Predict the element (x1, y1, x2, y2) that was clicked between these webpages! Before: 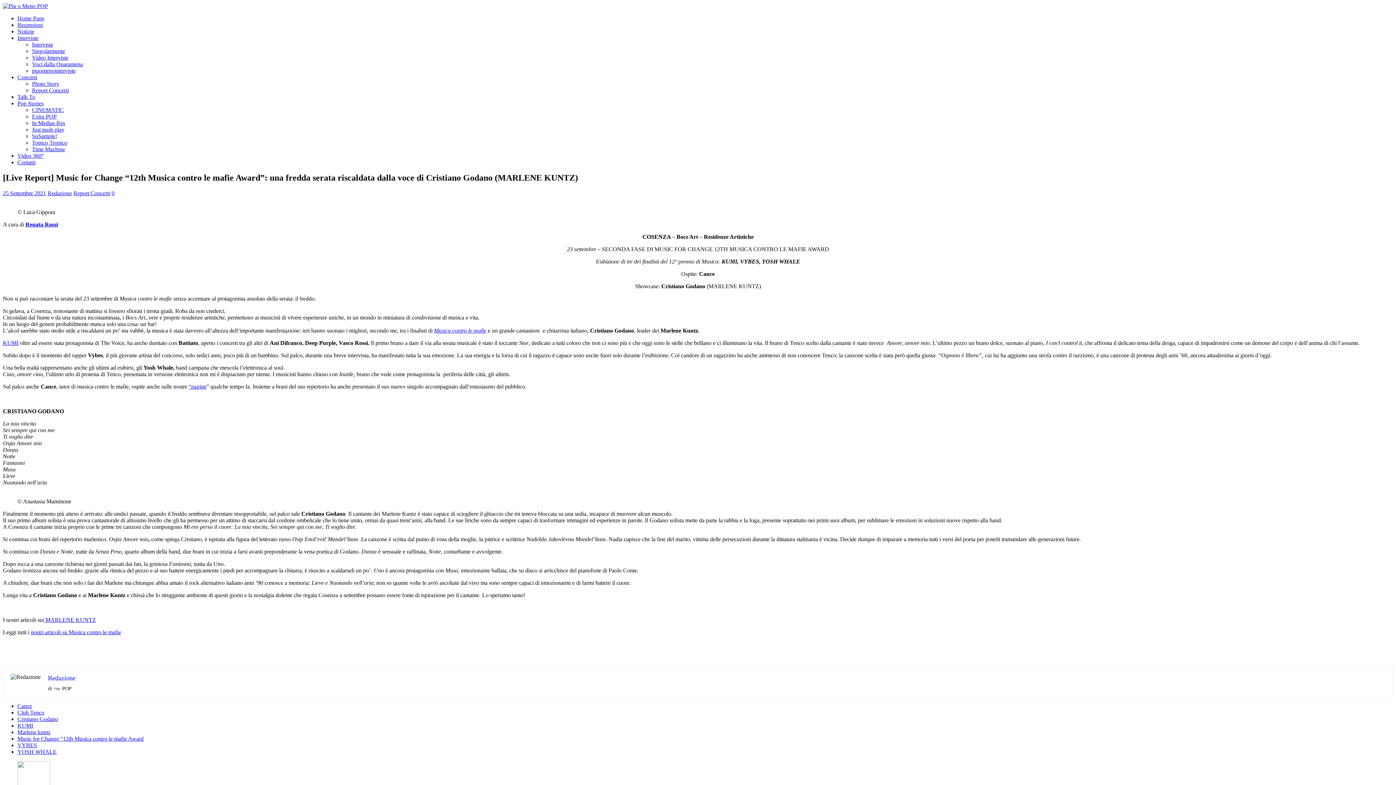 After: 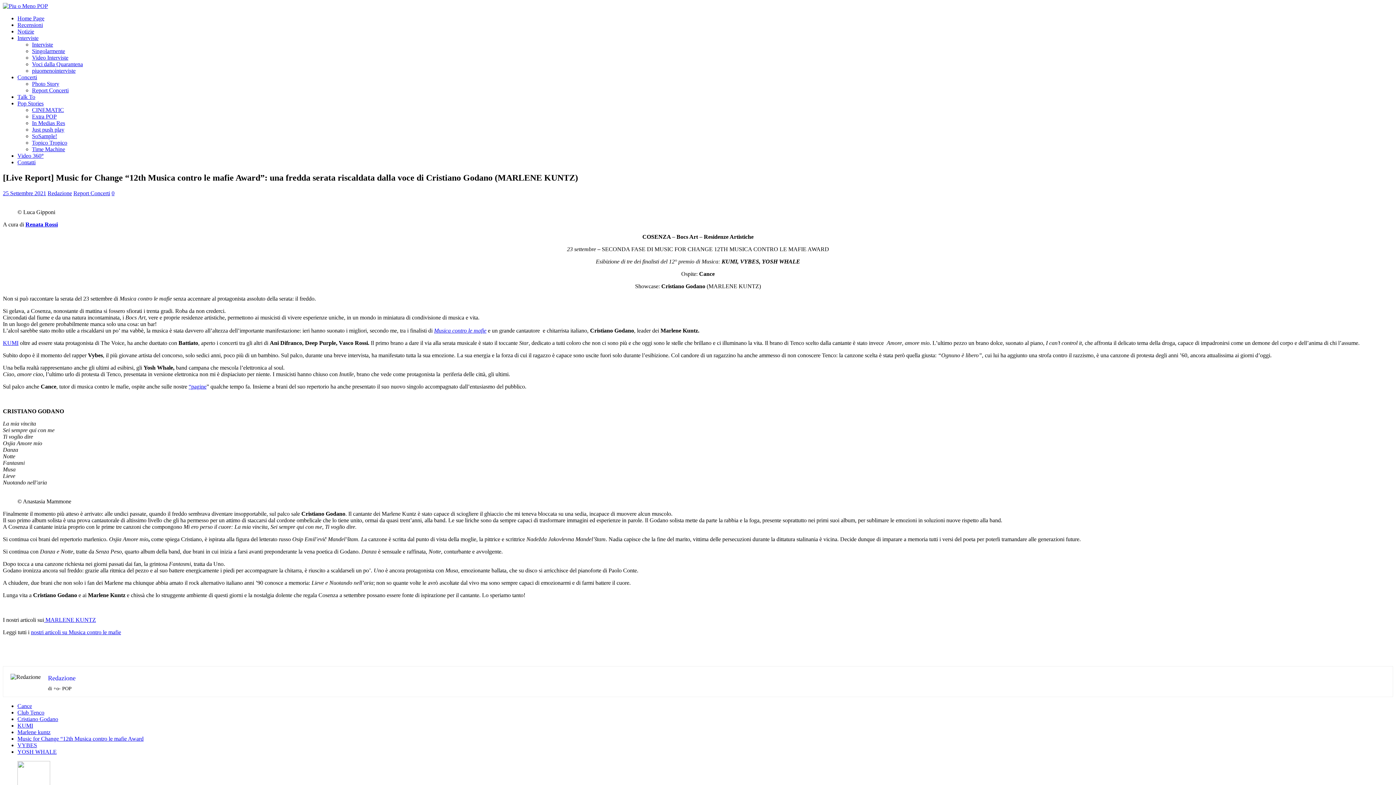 Action: bbox: (188, 383, 206, 389) label: “pagine